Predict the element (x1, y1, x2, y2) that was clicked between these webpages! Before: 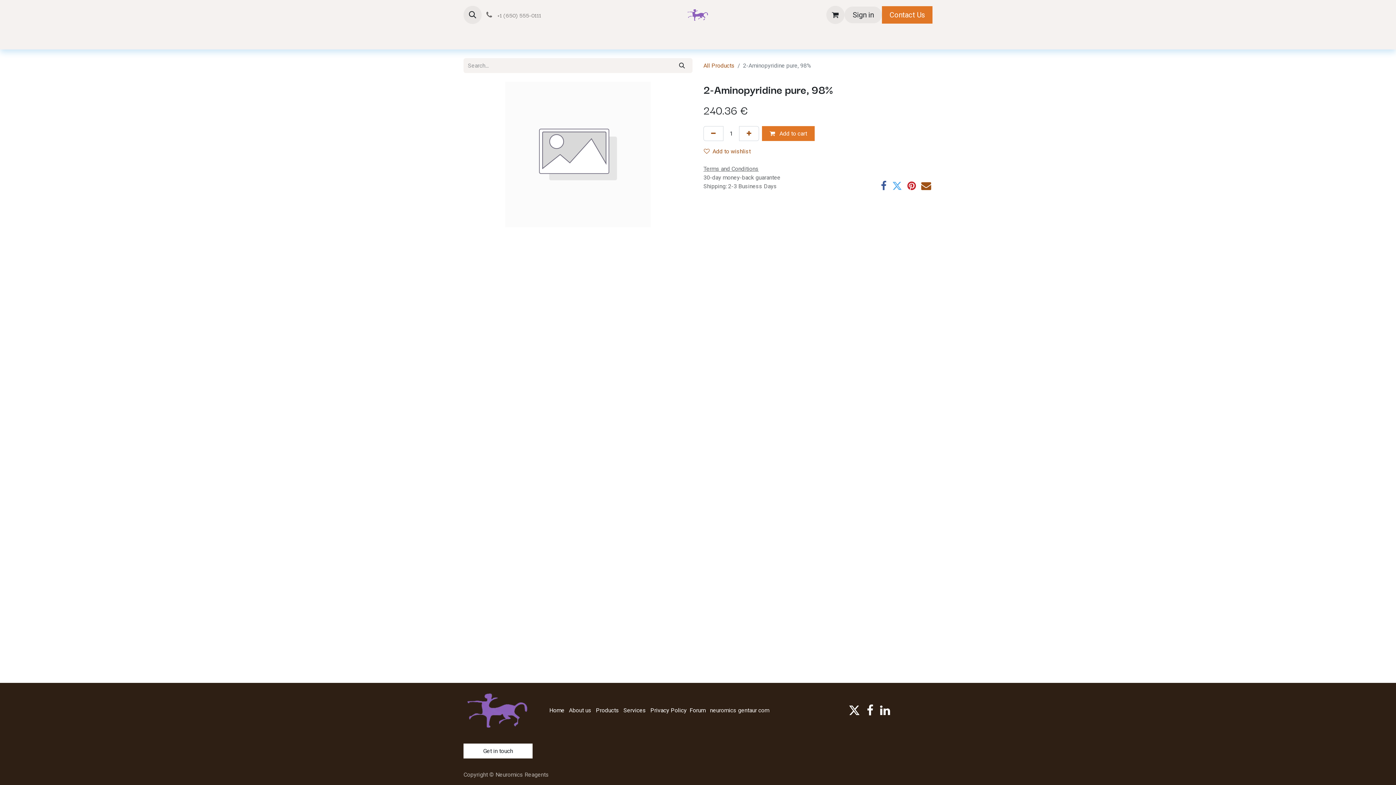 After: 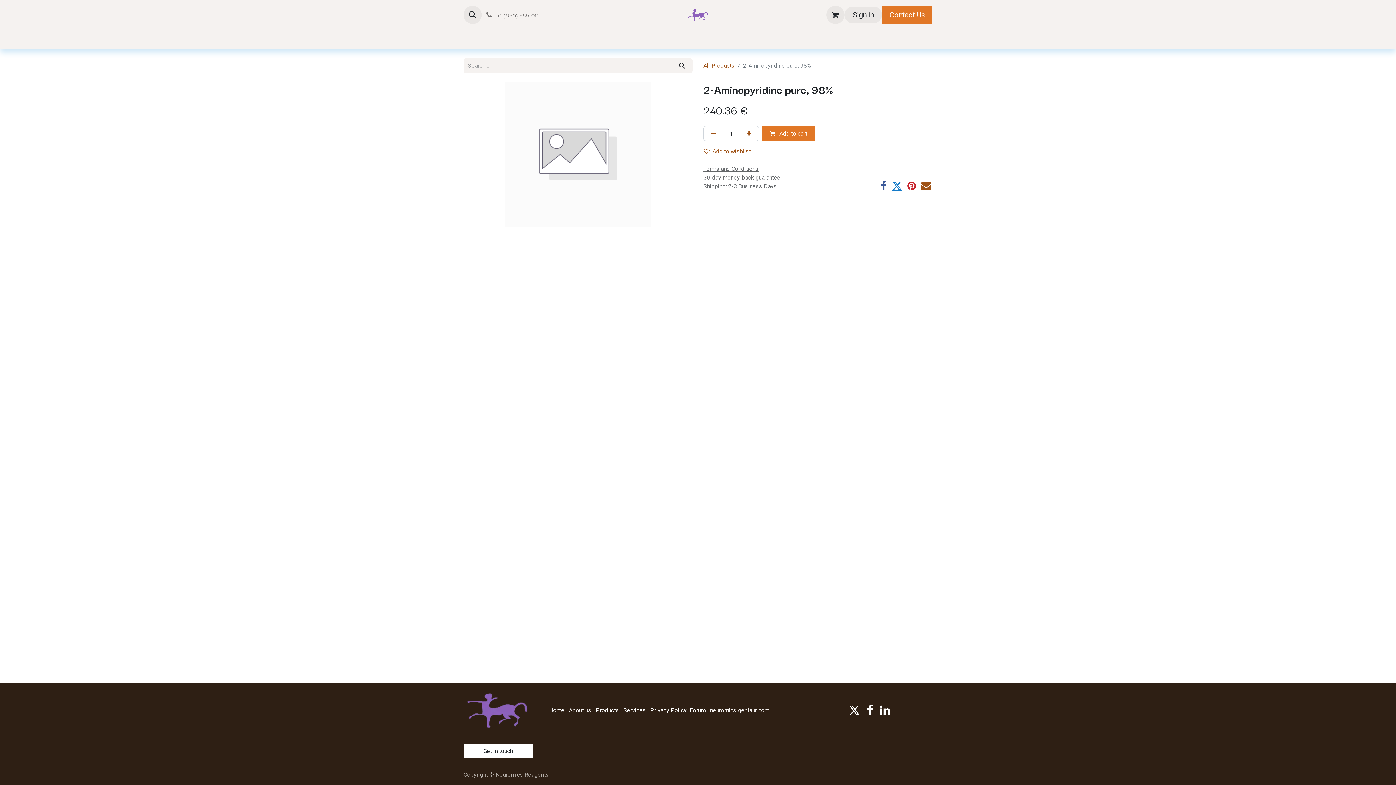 Action: bbox: (892, 181, 902, 191)